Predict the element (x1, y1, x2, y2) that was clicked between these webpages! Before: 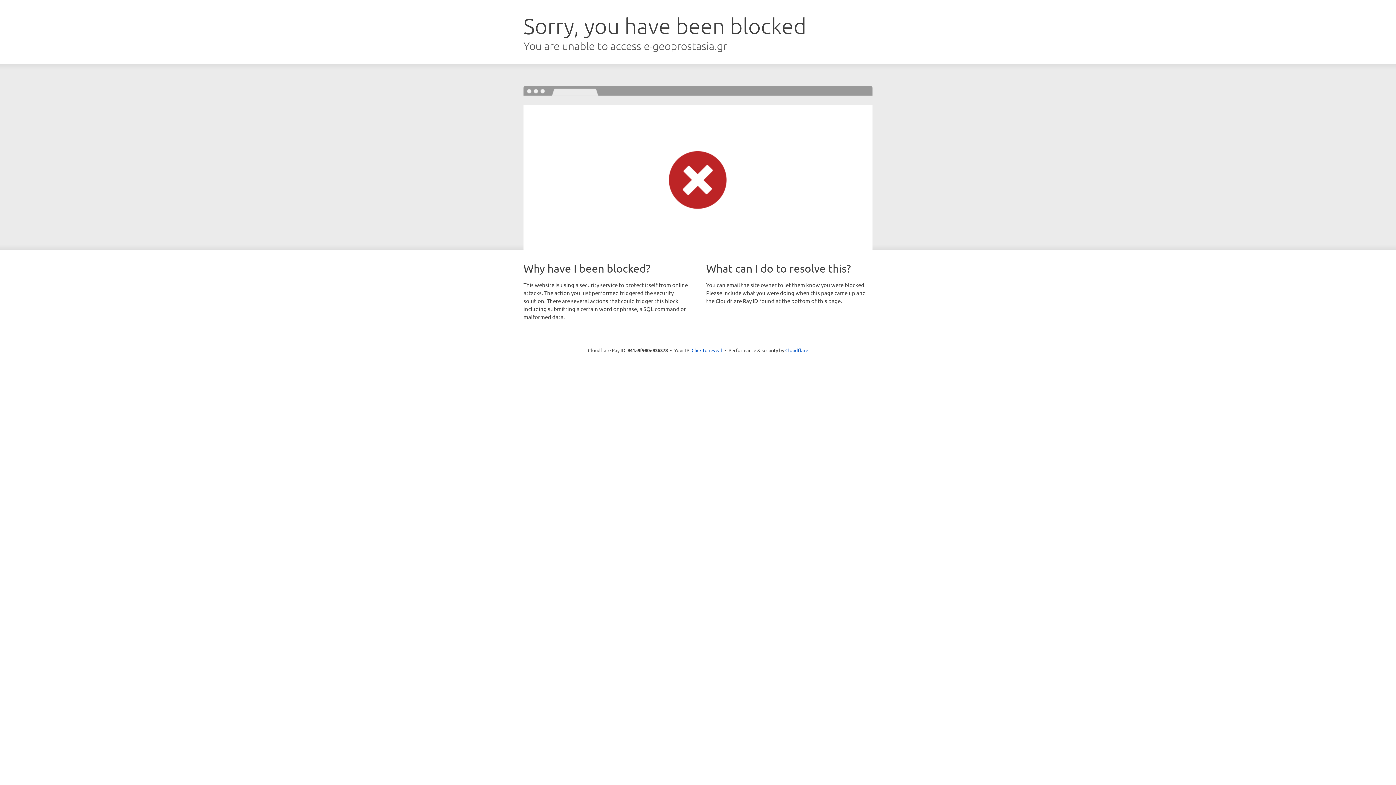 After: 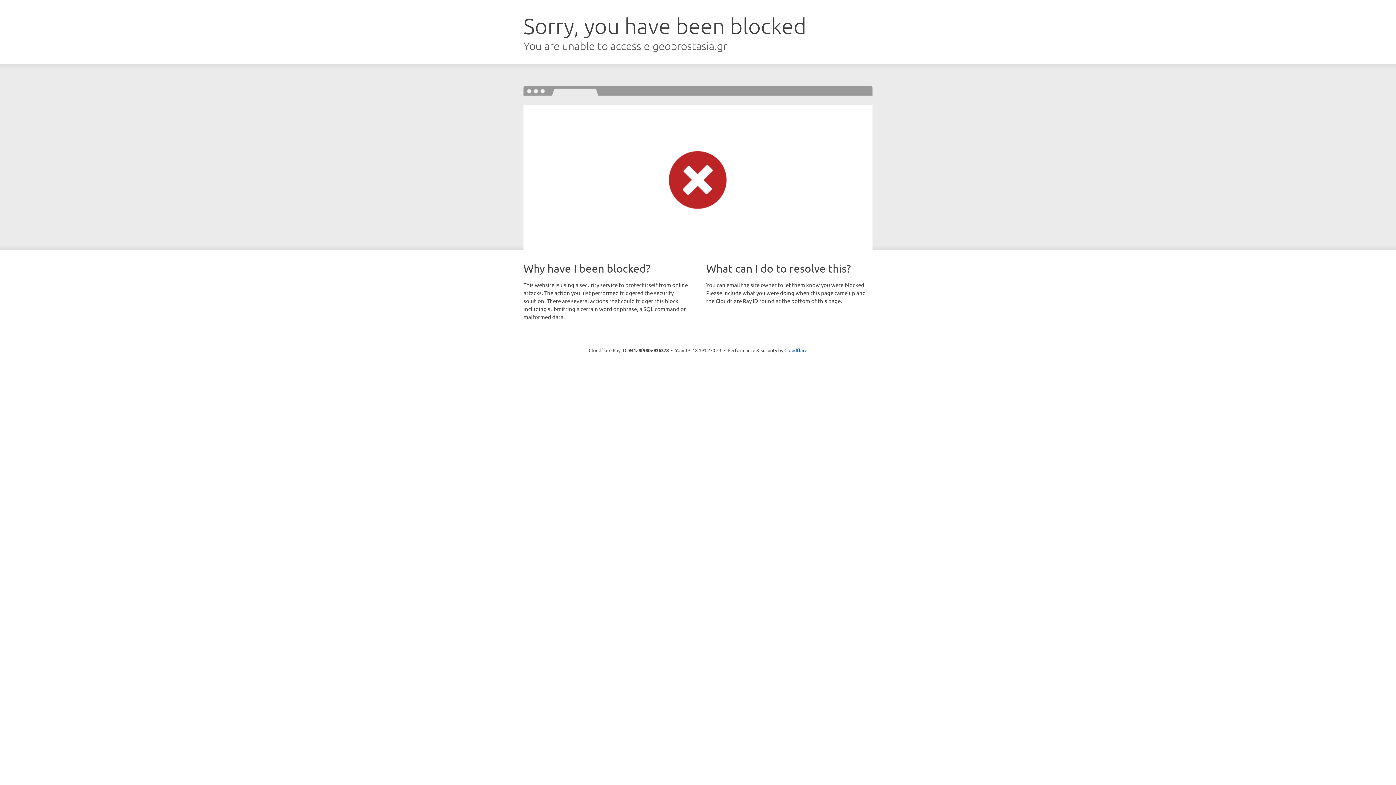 Action: bbox: (691, 346, 722, 353) label: Click to reveal